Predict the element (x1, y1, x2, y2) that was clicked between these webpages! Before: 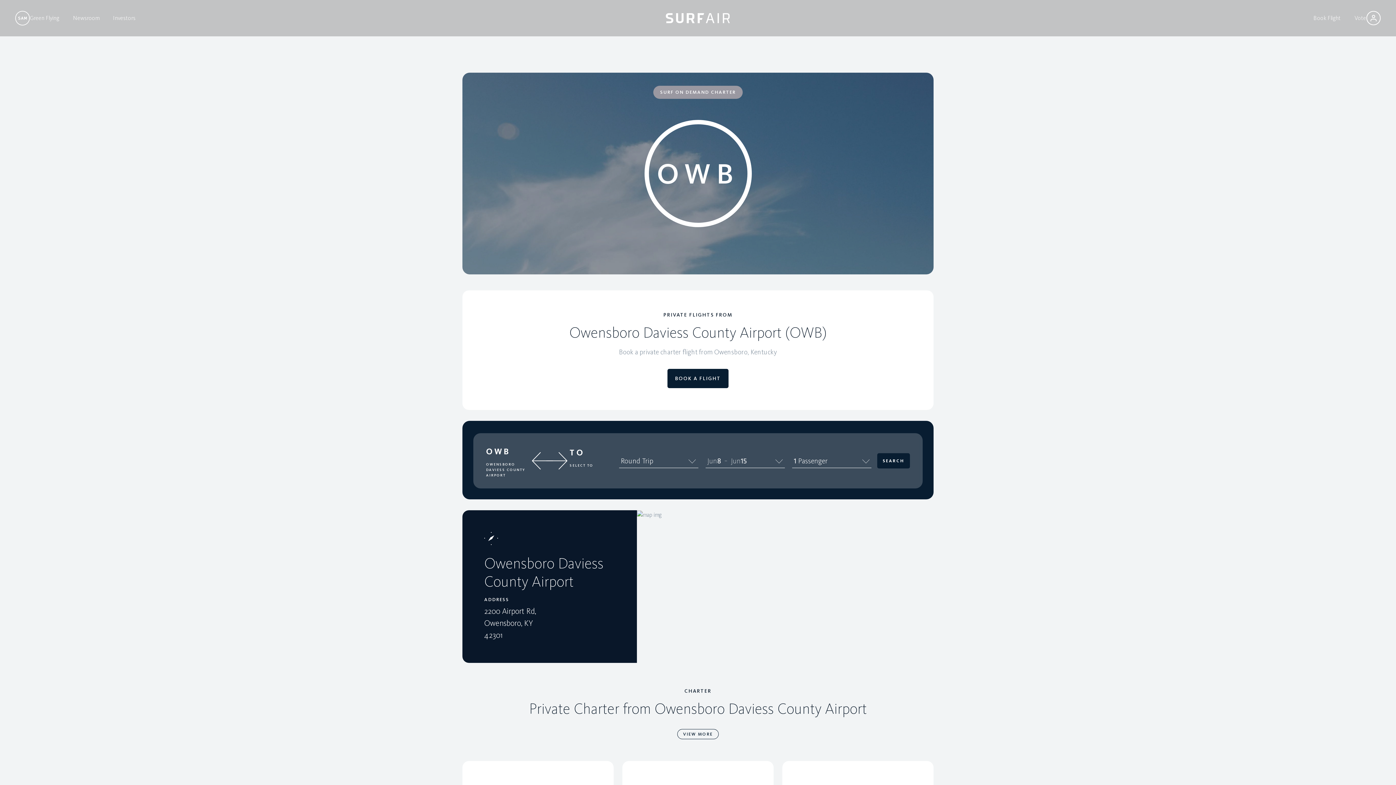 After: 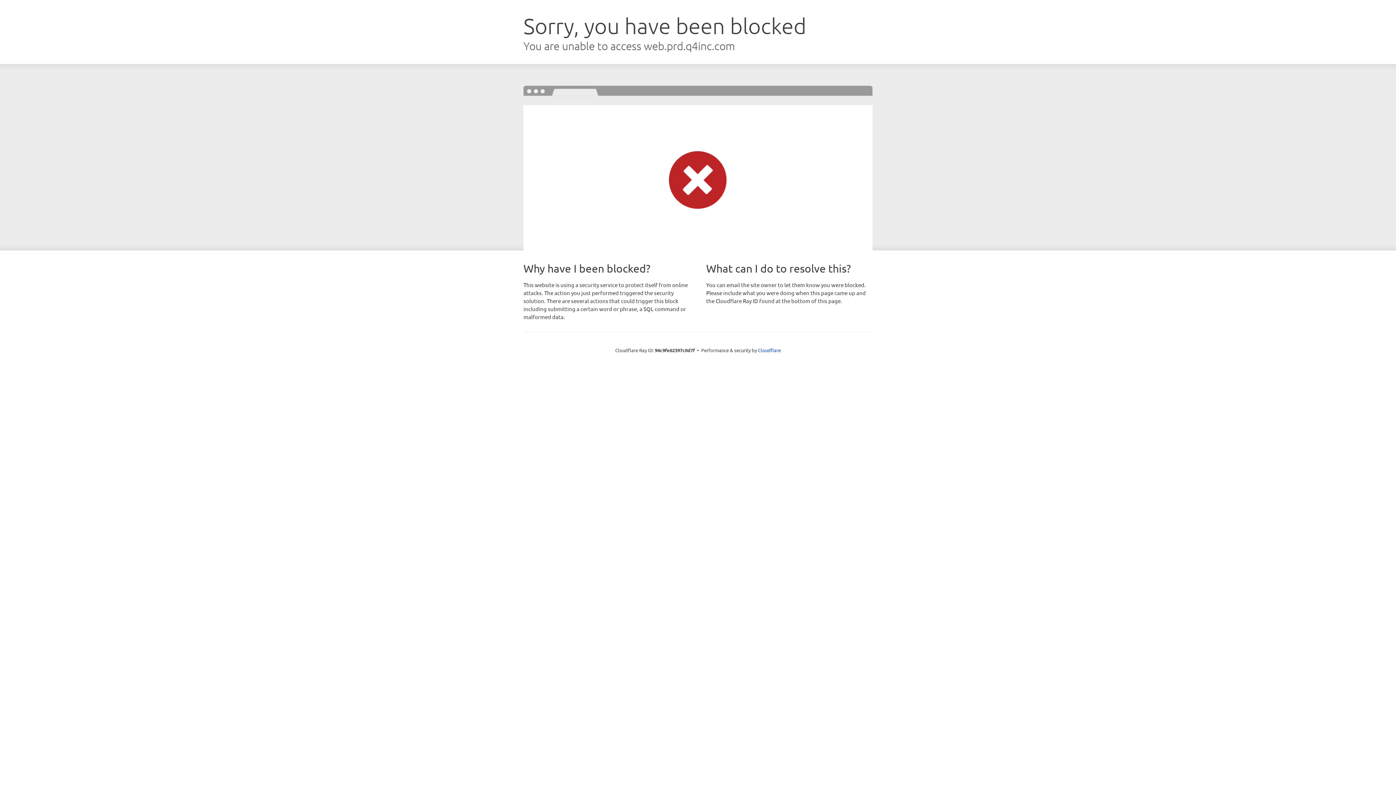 Action: bbox: (113, 14, 135, 21) label: Investors